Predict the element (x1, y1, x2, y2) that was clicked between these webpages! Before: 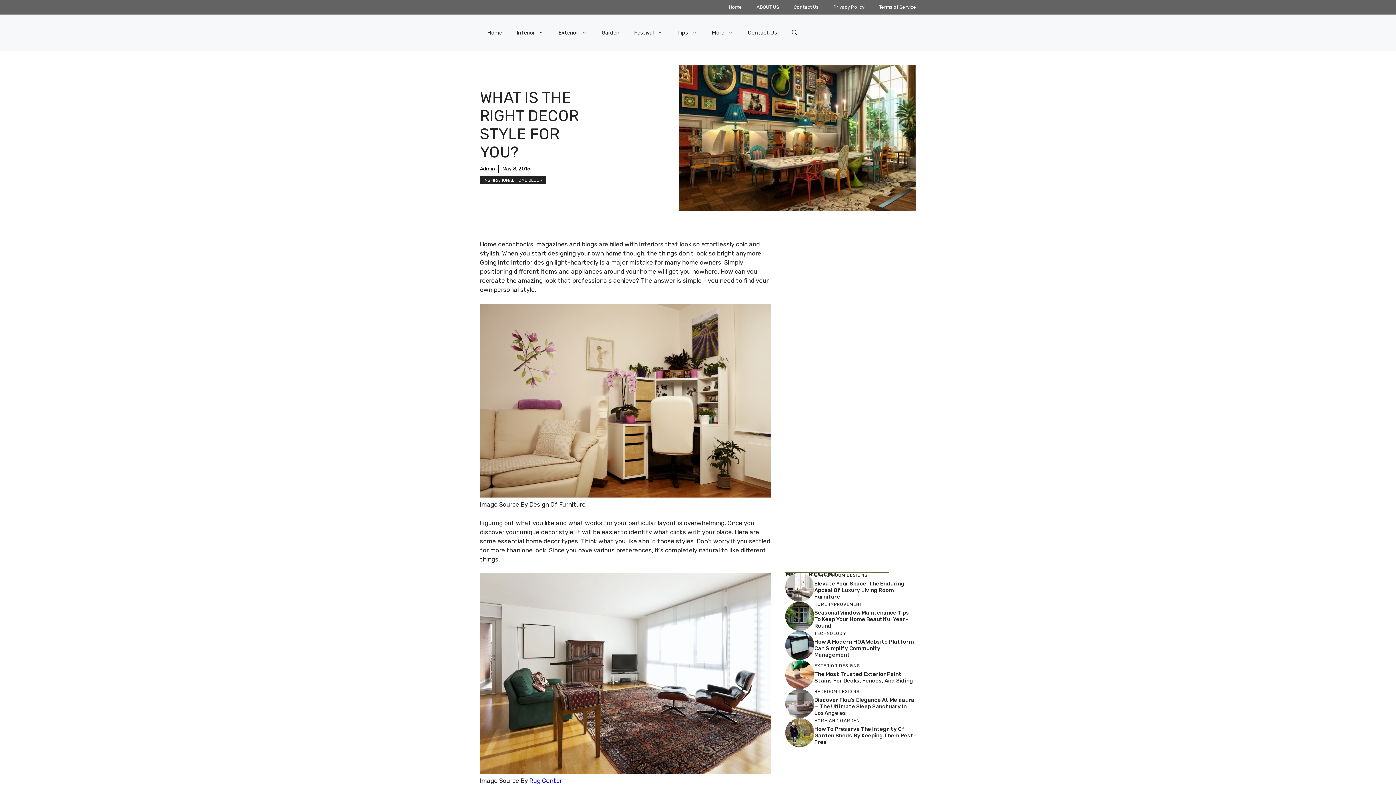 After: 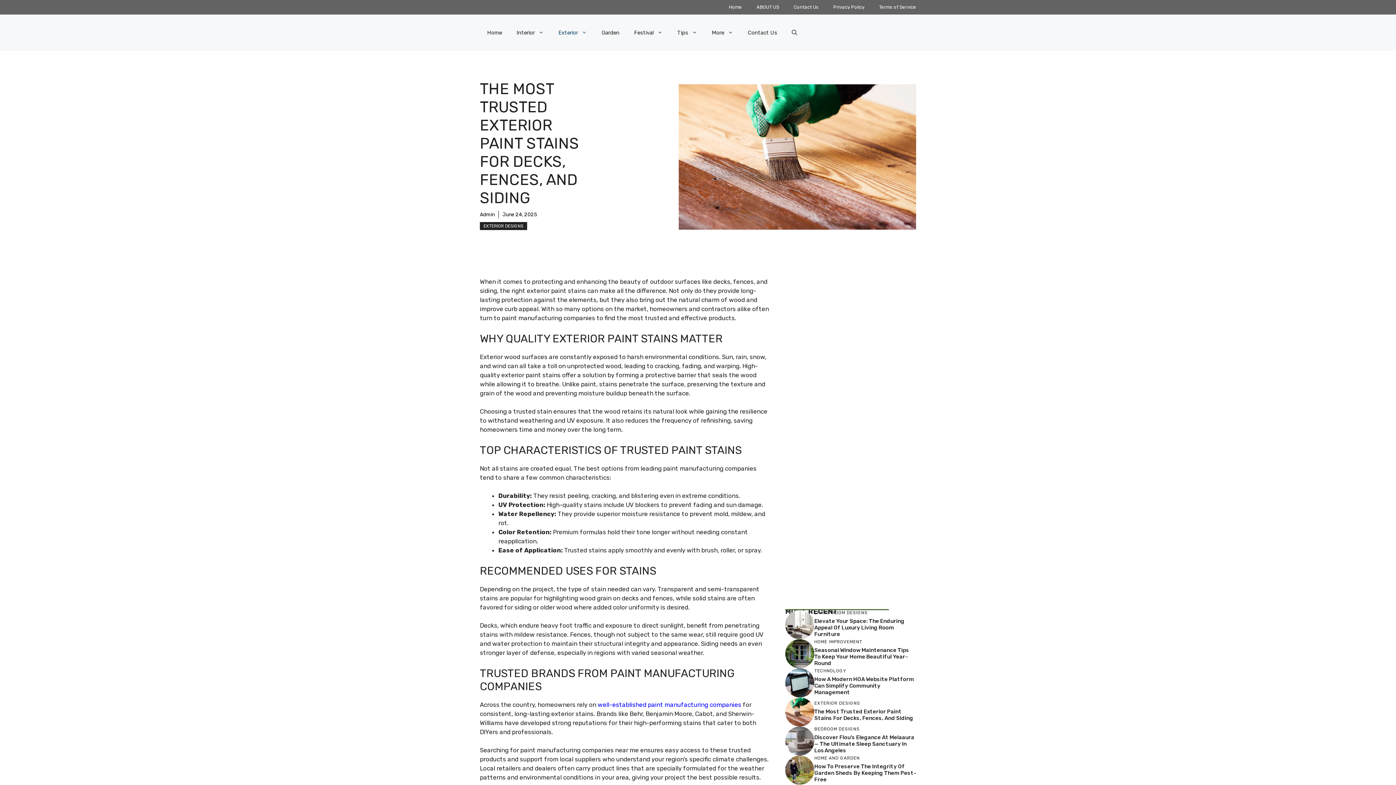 Action: bbox: (785, 670, 814, 677)